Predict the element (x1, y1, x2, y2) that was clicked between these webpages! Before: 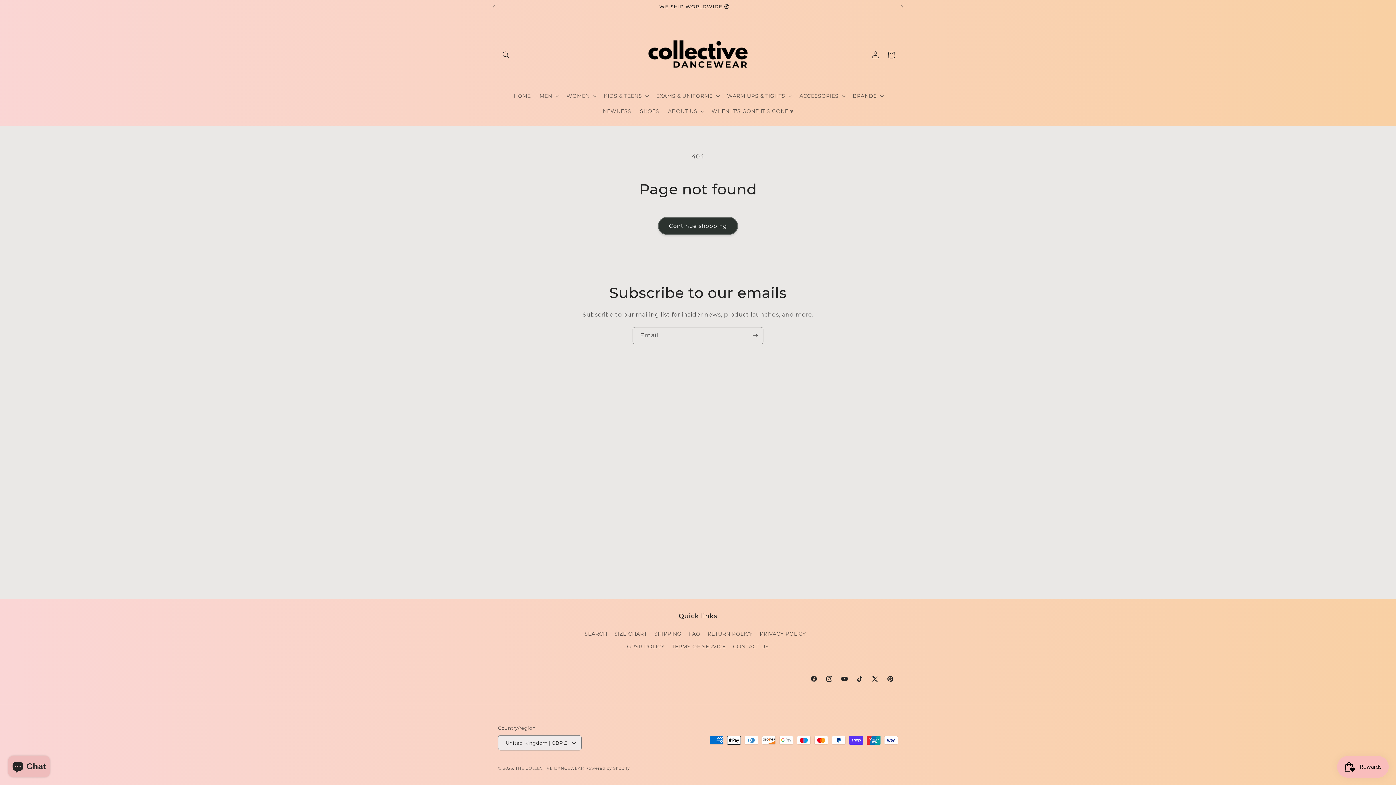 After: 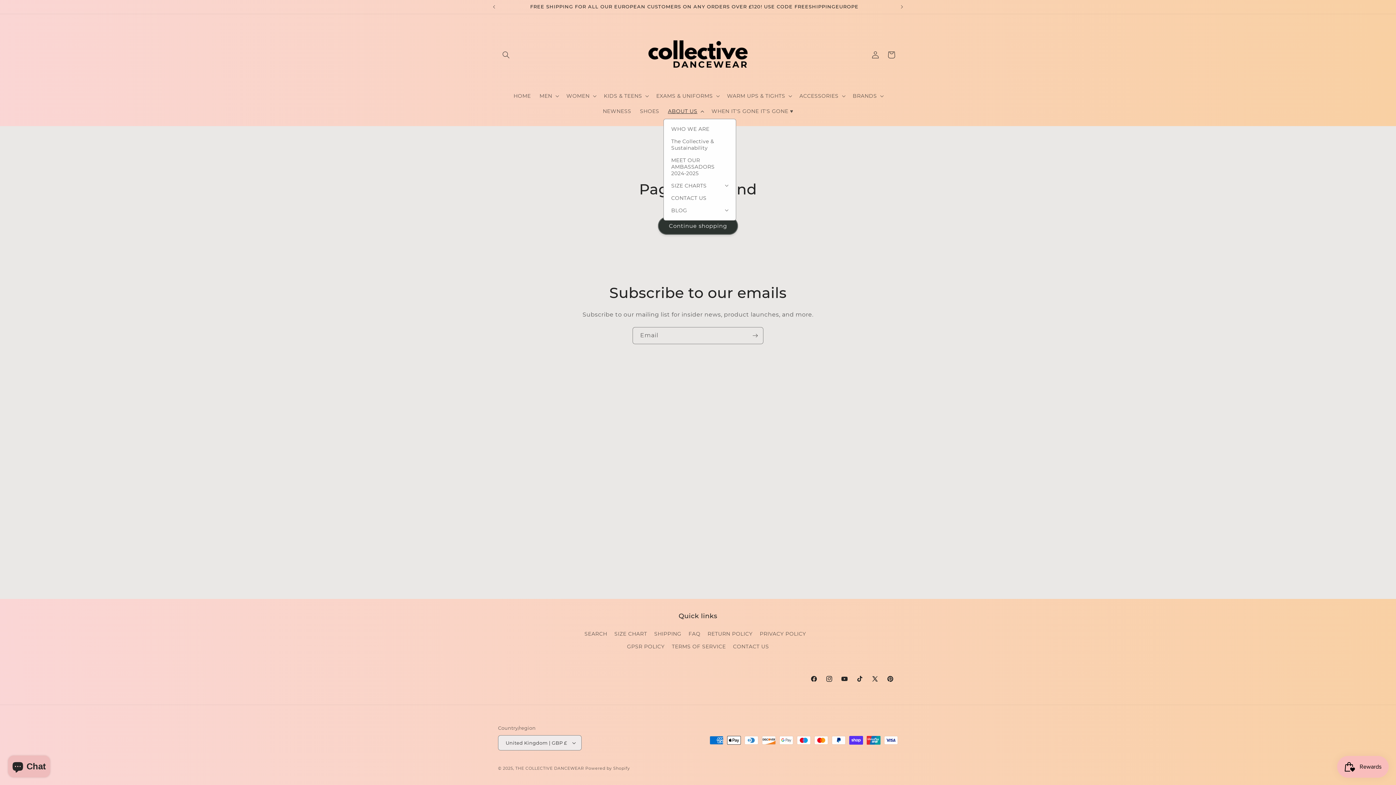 Action: label: ABOUT US bbox: (663, 103, 707, 118)